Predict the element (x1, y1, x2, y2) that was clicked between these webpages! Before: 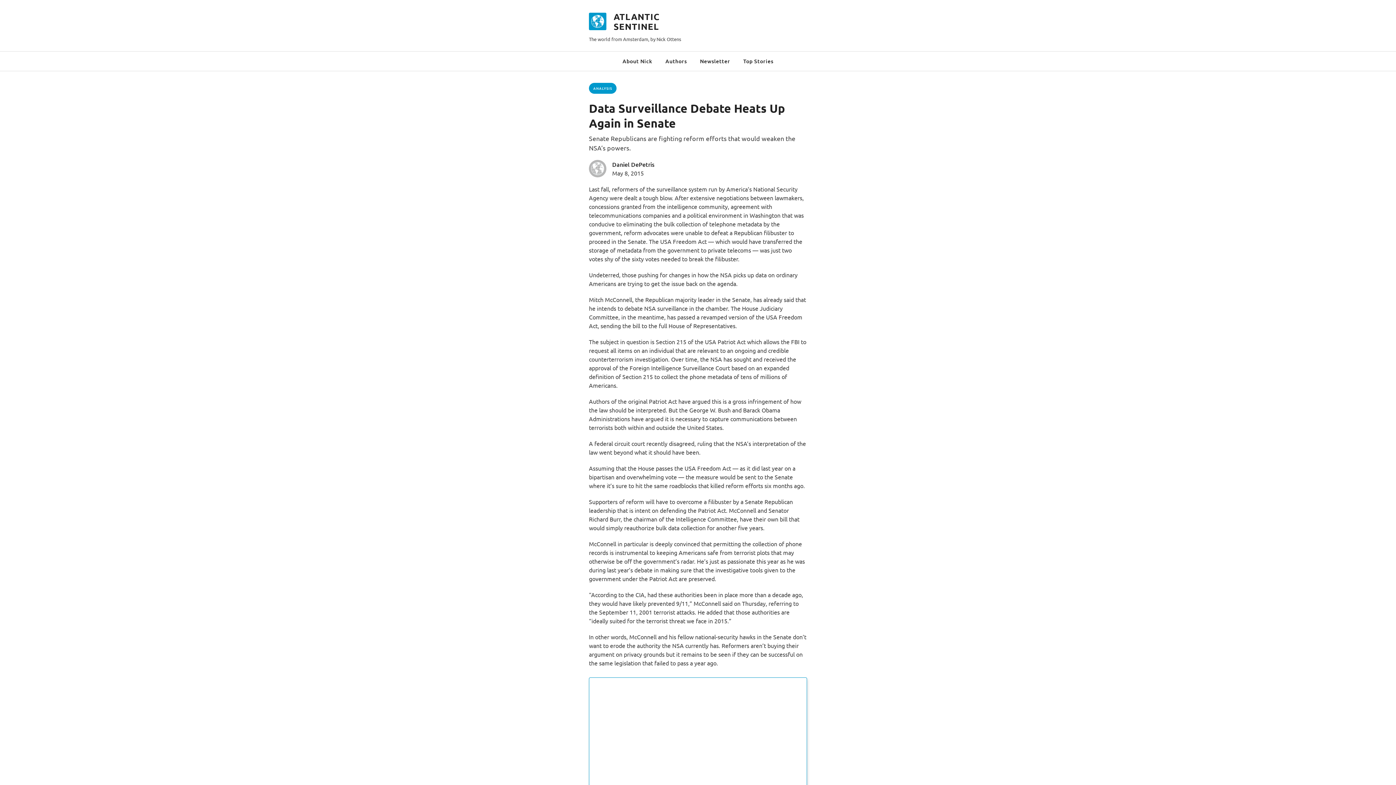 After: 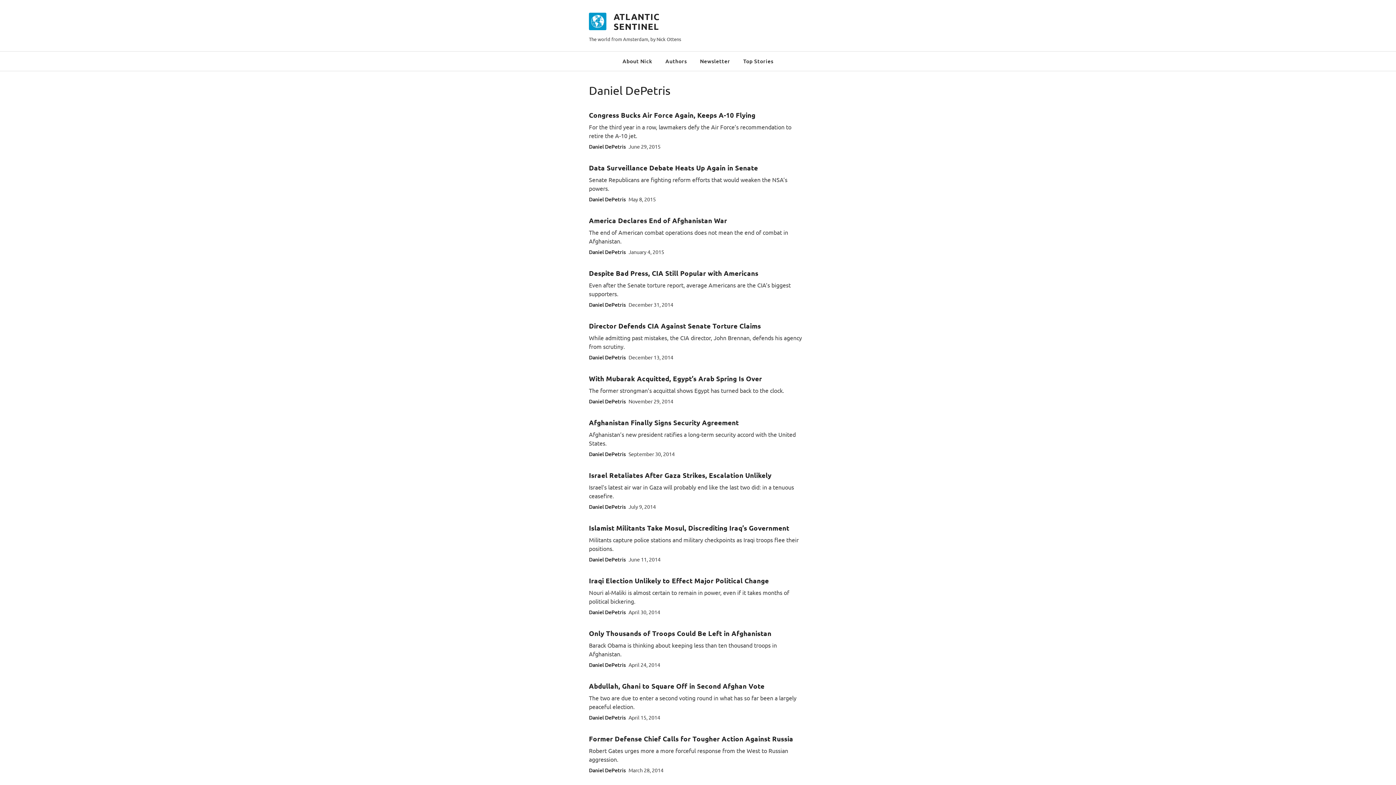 Action: bbox: (612, 160, 654, 168) label: Daniel DePetris